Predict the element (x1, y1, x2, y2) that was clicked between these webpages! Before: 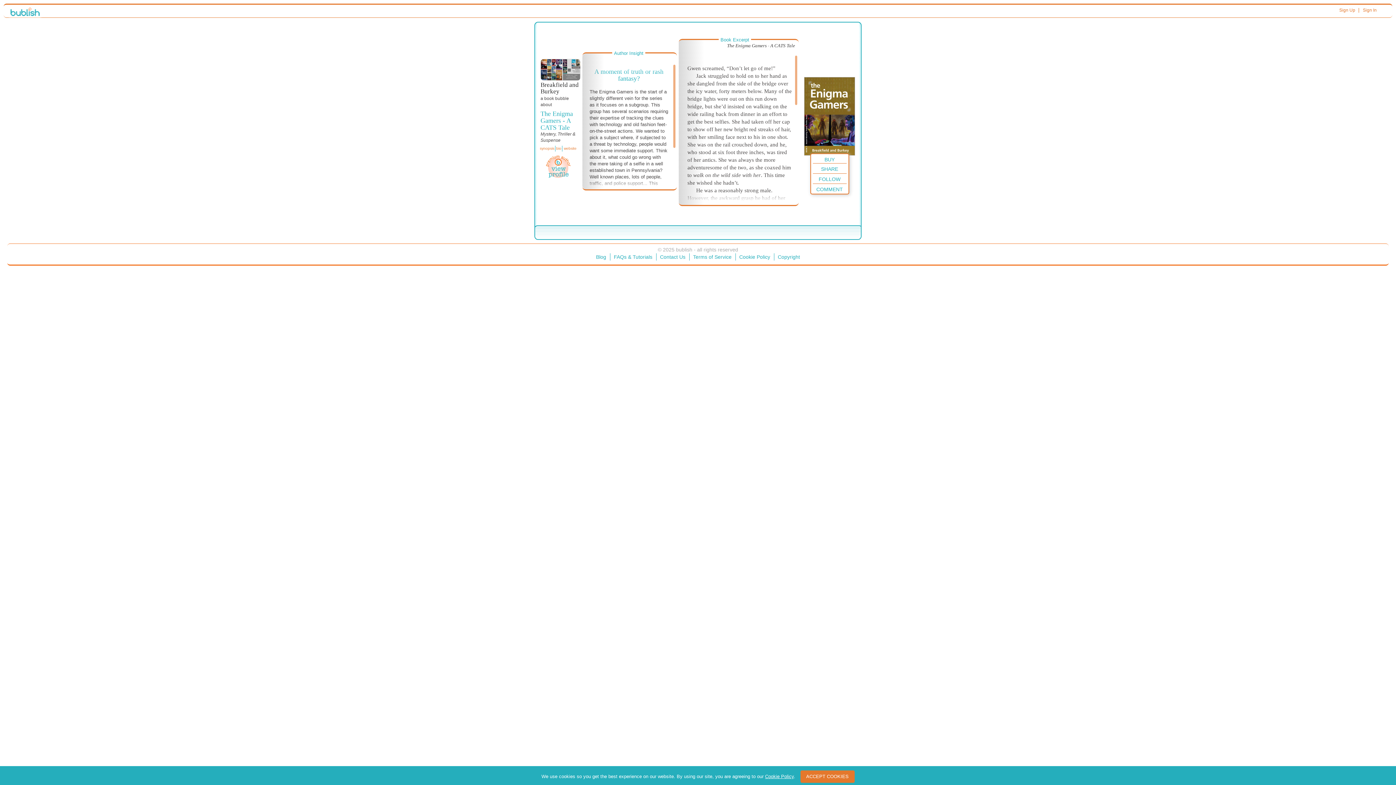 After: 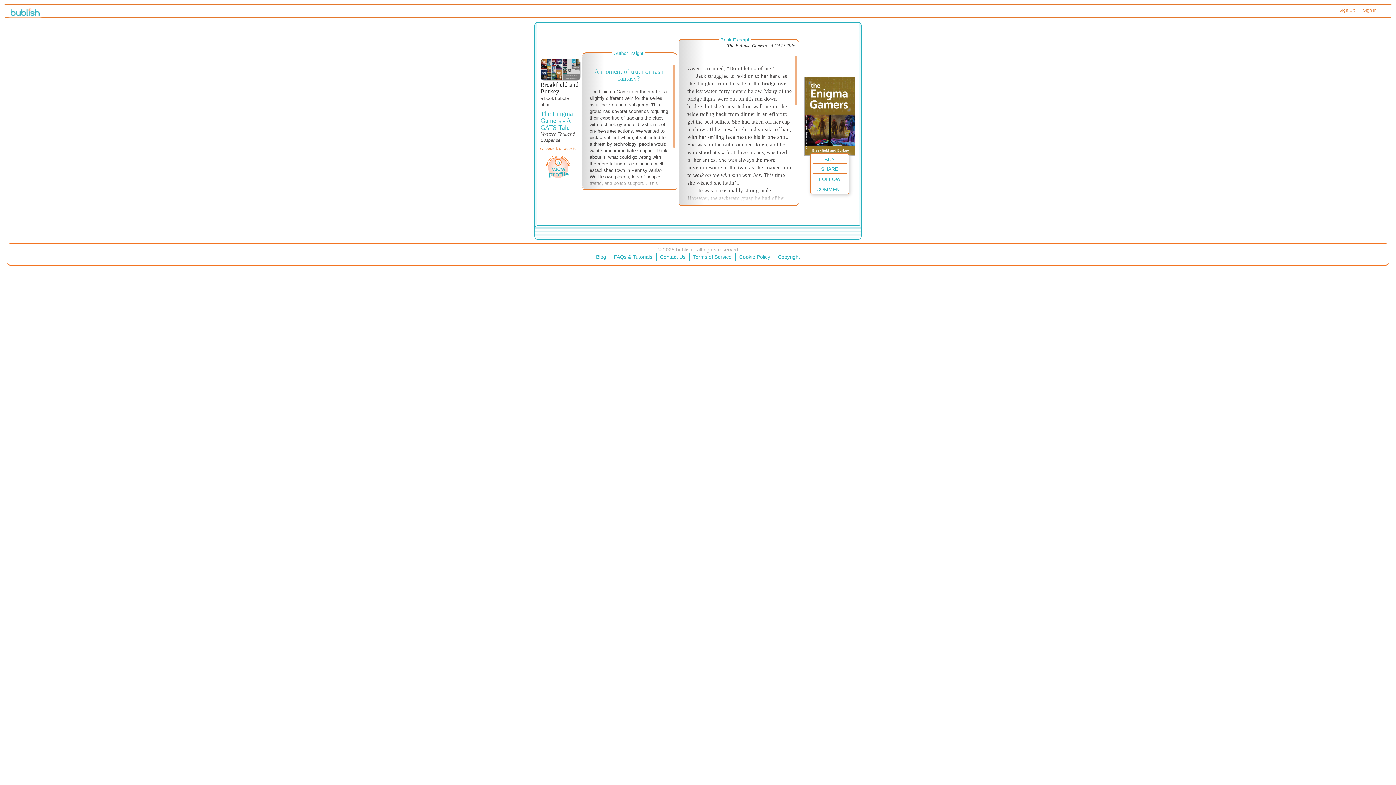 Action: label: ACCEPT COOKIES bbox: (800, 770, 854, 783)